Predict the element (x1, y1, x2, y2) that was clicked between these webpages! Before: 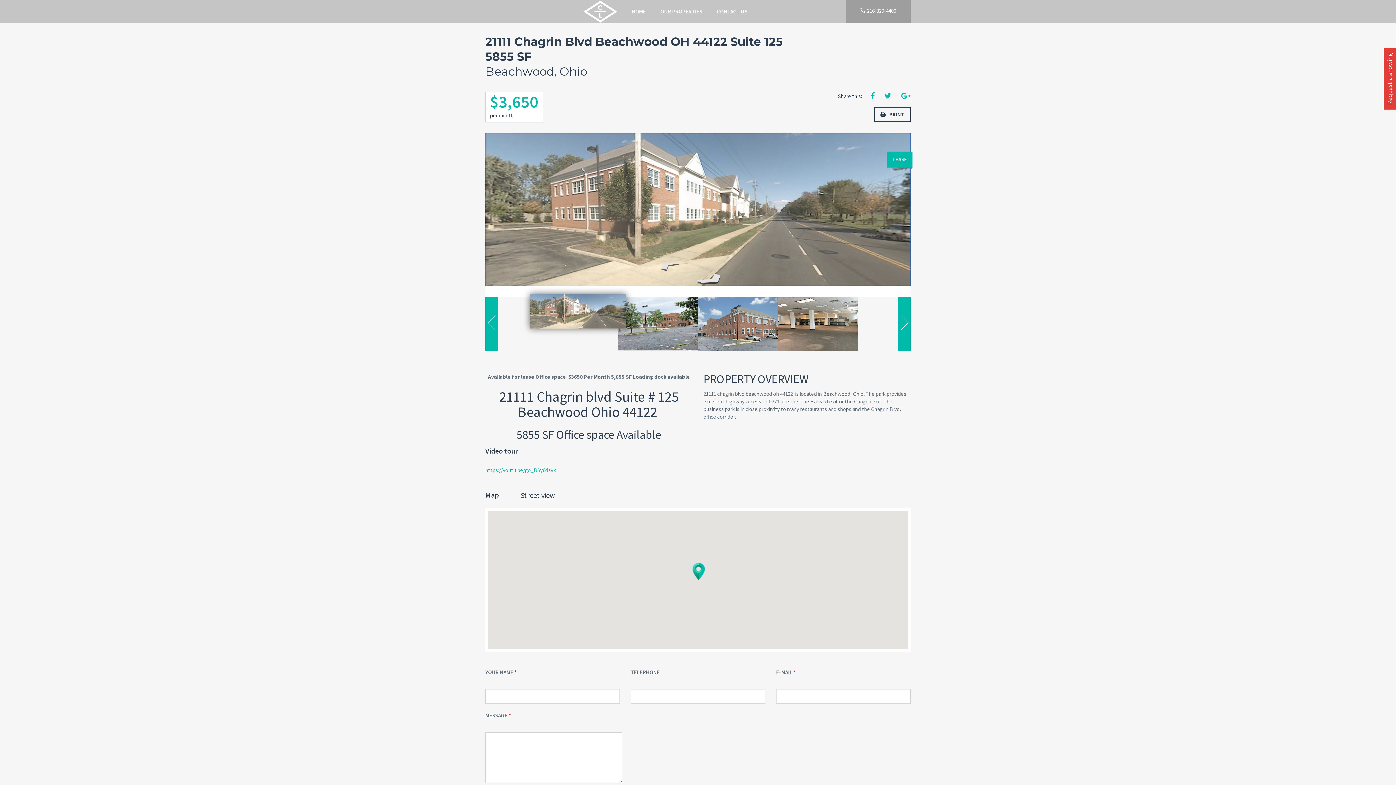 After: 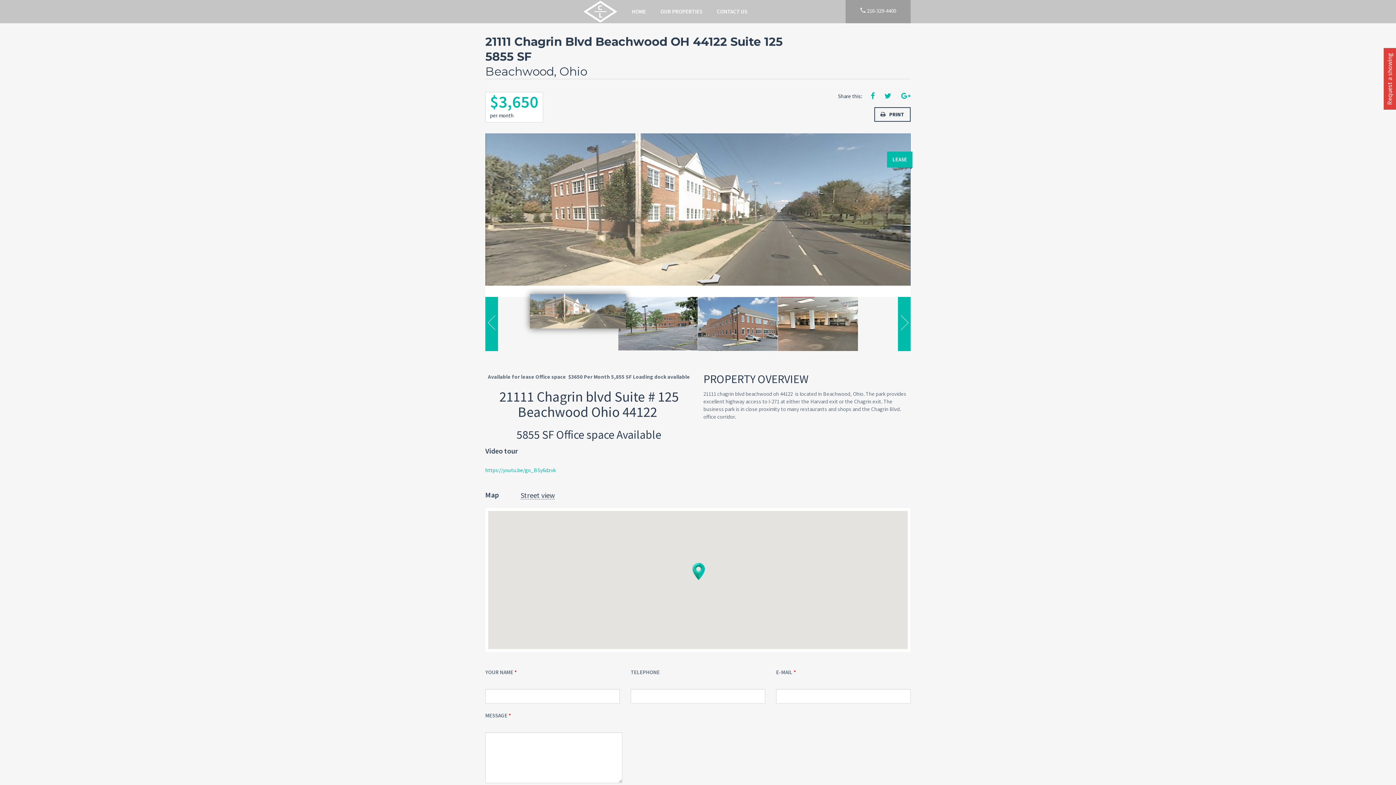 Action: label: Map bbox: (485, 489, 498, 500)